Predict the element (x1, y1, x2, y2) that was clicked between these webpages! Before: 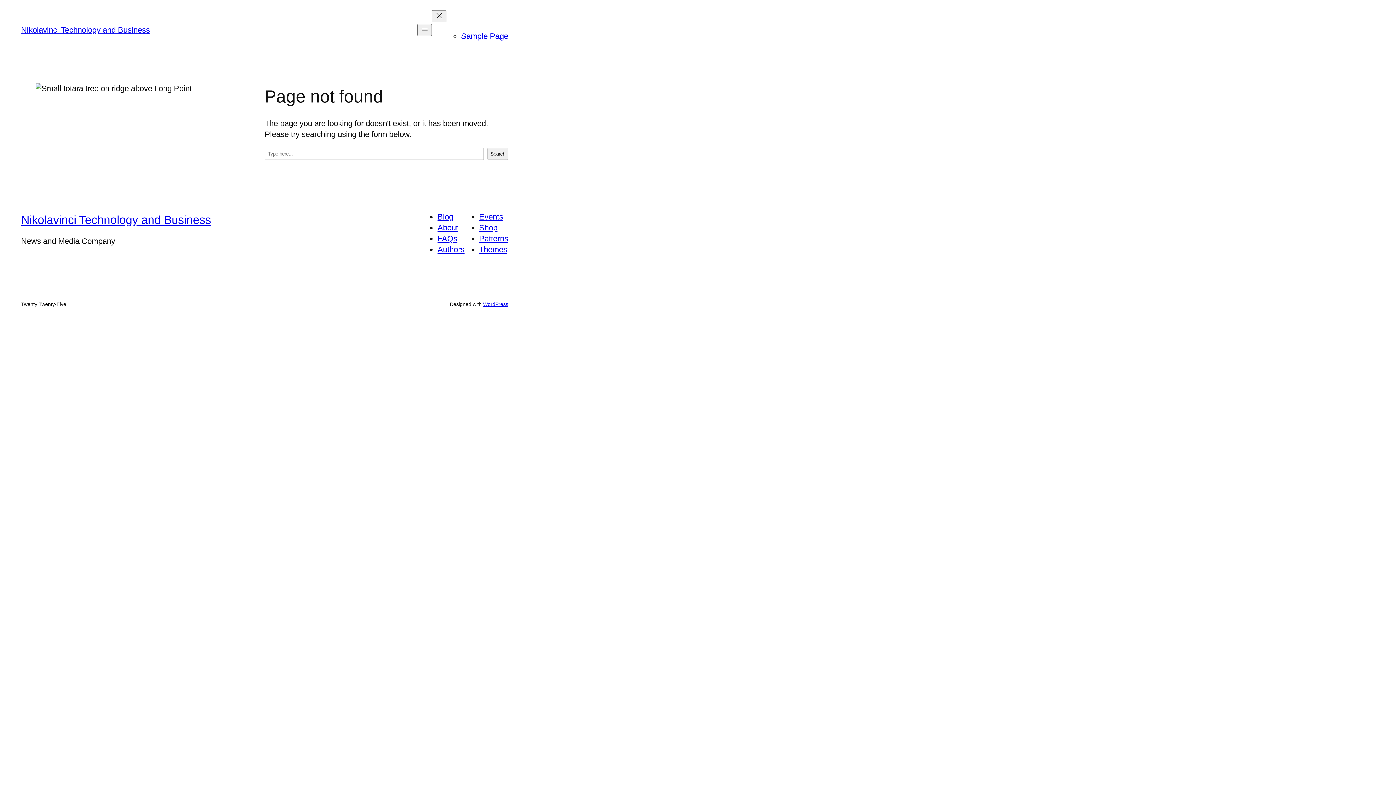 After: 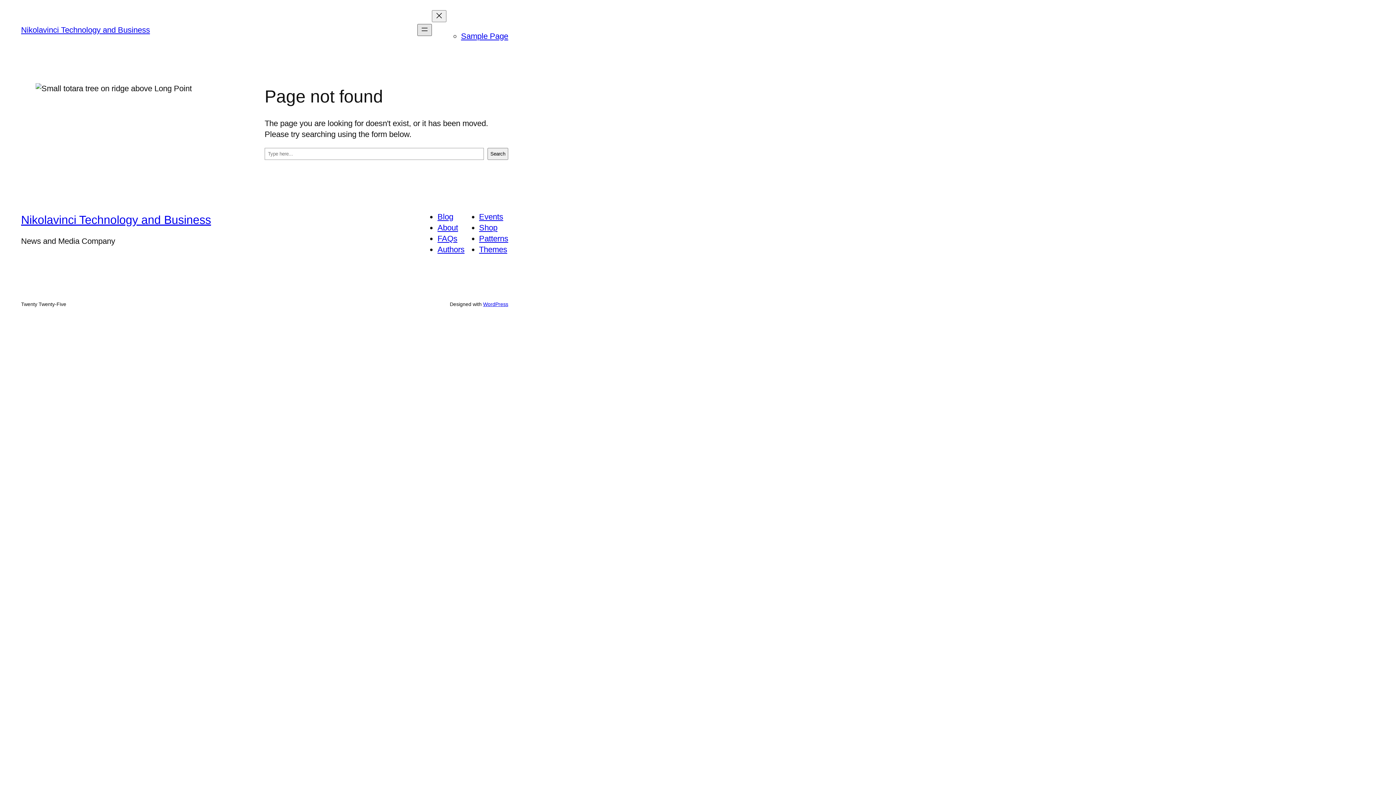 Action: label: Open menu bbox: (417, 24, 432, 36)